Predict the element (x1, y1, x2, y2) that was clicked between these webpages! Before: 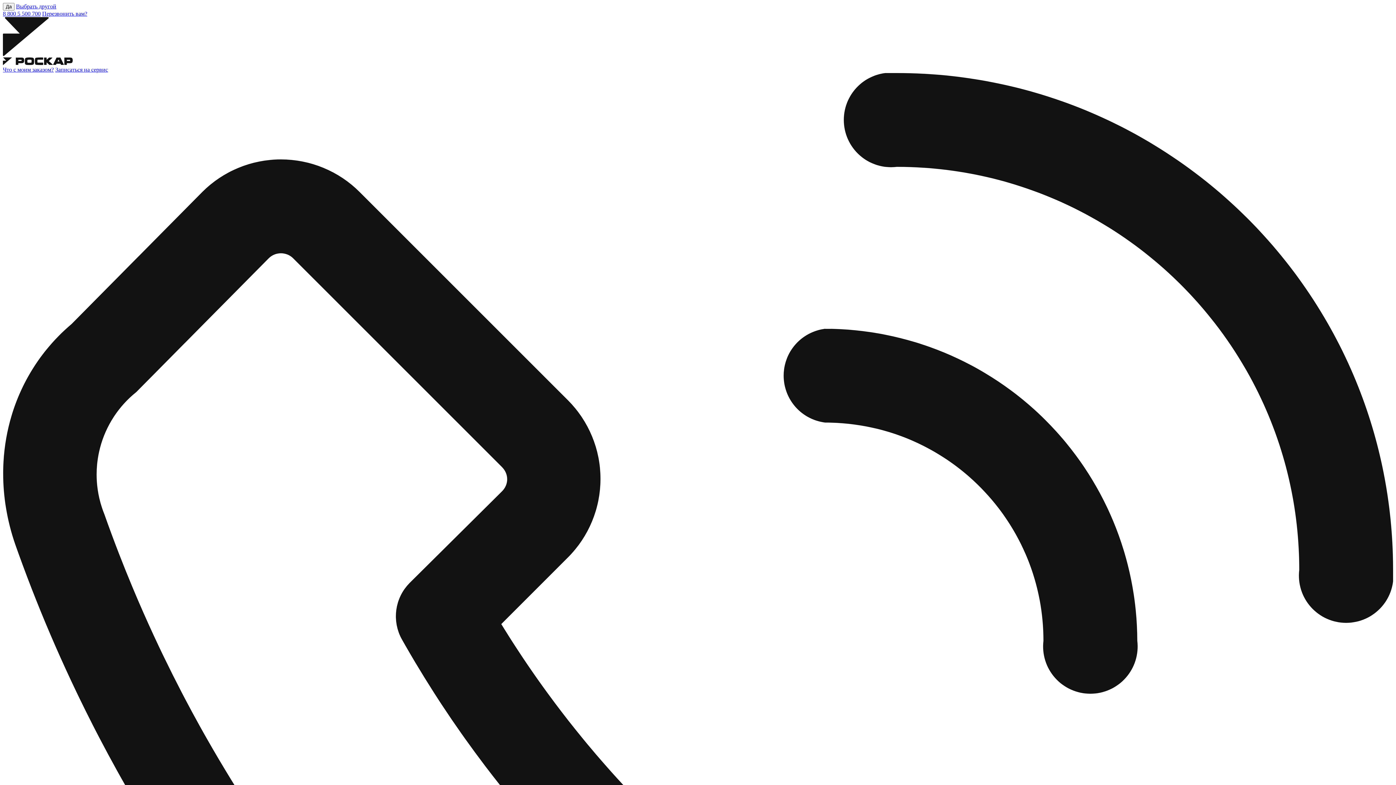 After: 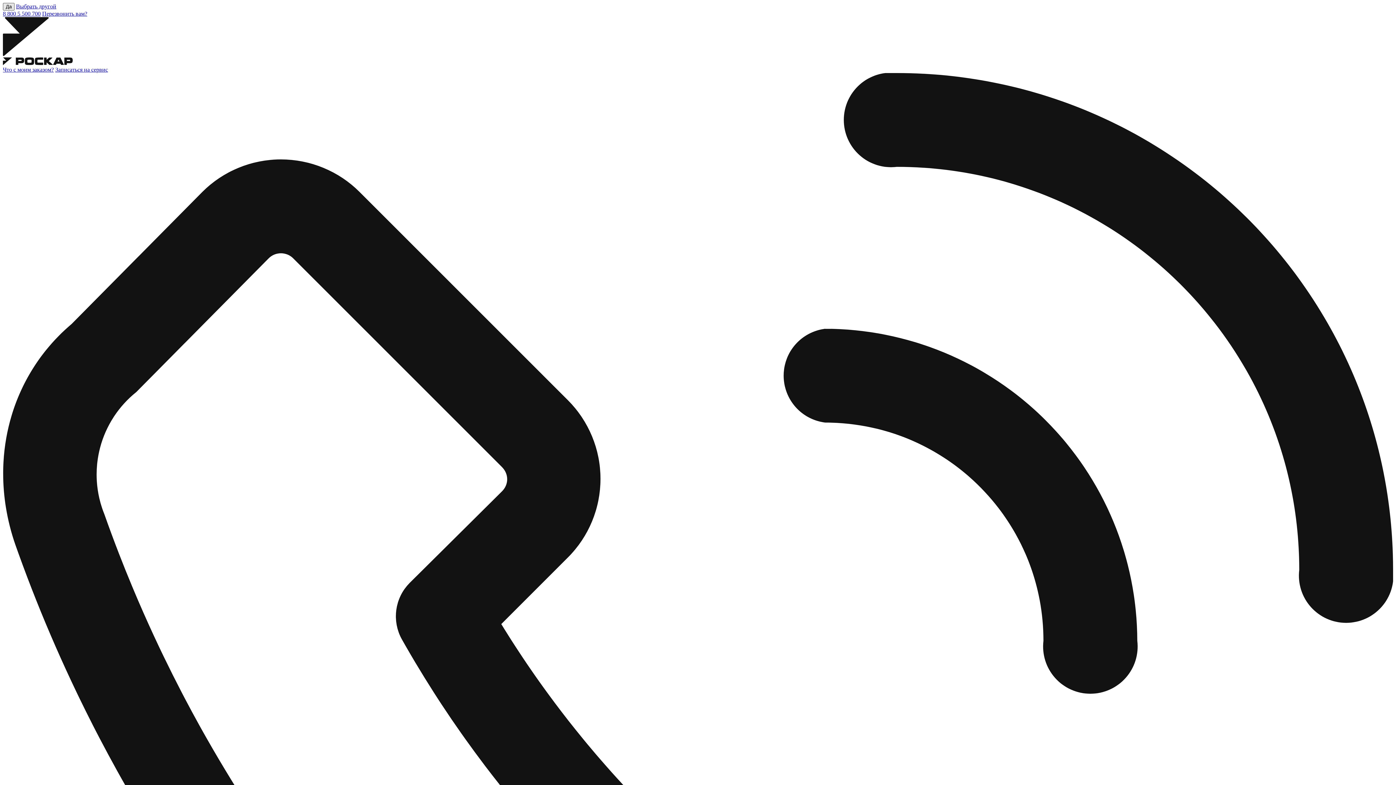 Action: bbox: (2, 2, 14, 10) label: Да